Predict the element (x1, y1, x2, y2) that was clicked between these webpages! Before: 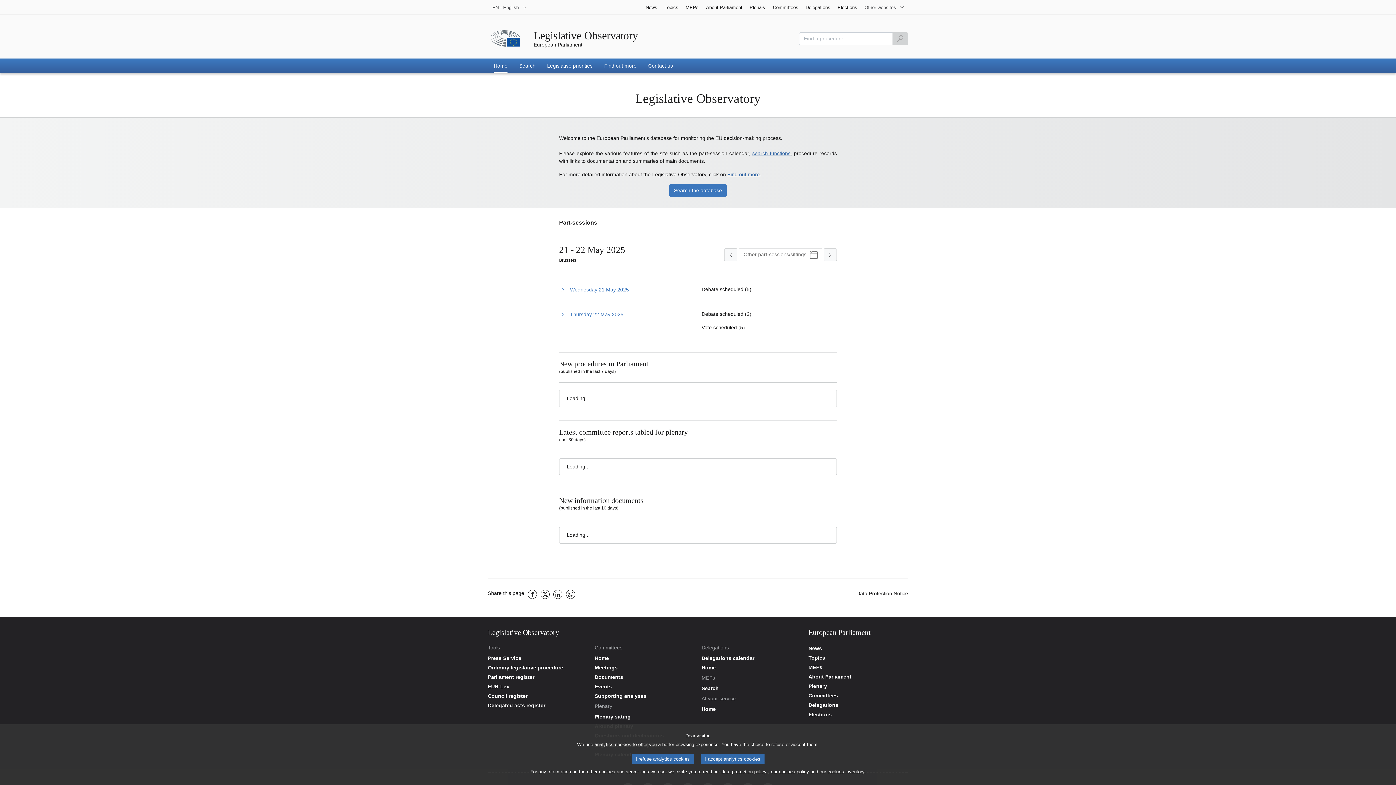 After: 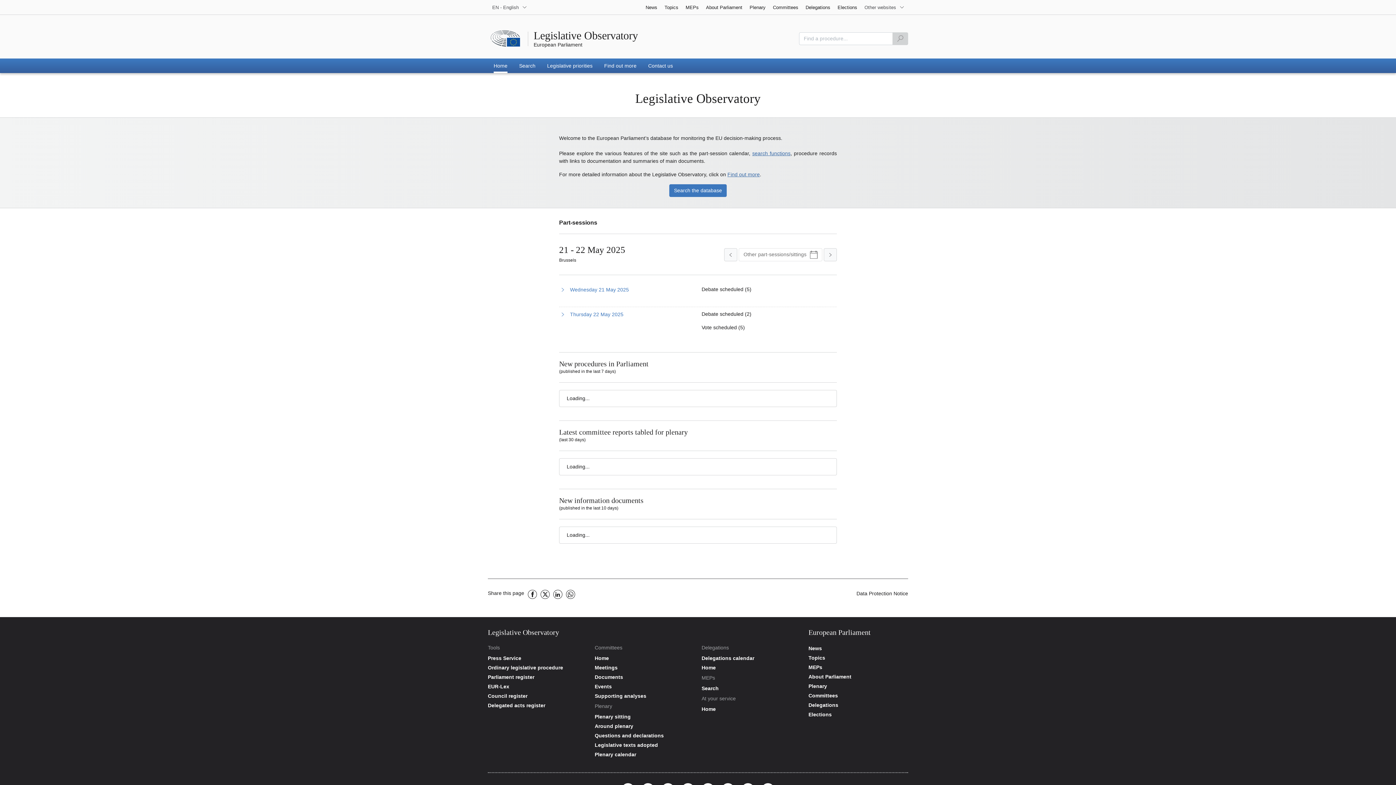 Action: label: I accept analytics cookies bbox: (701, 754, 764, 764)